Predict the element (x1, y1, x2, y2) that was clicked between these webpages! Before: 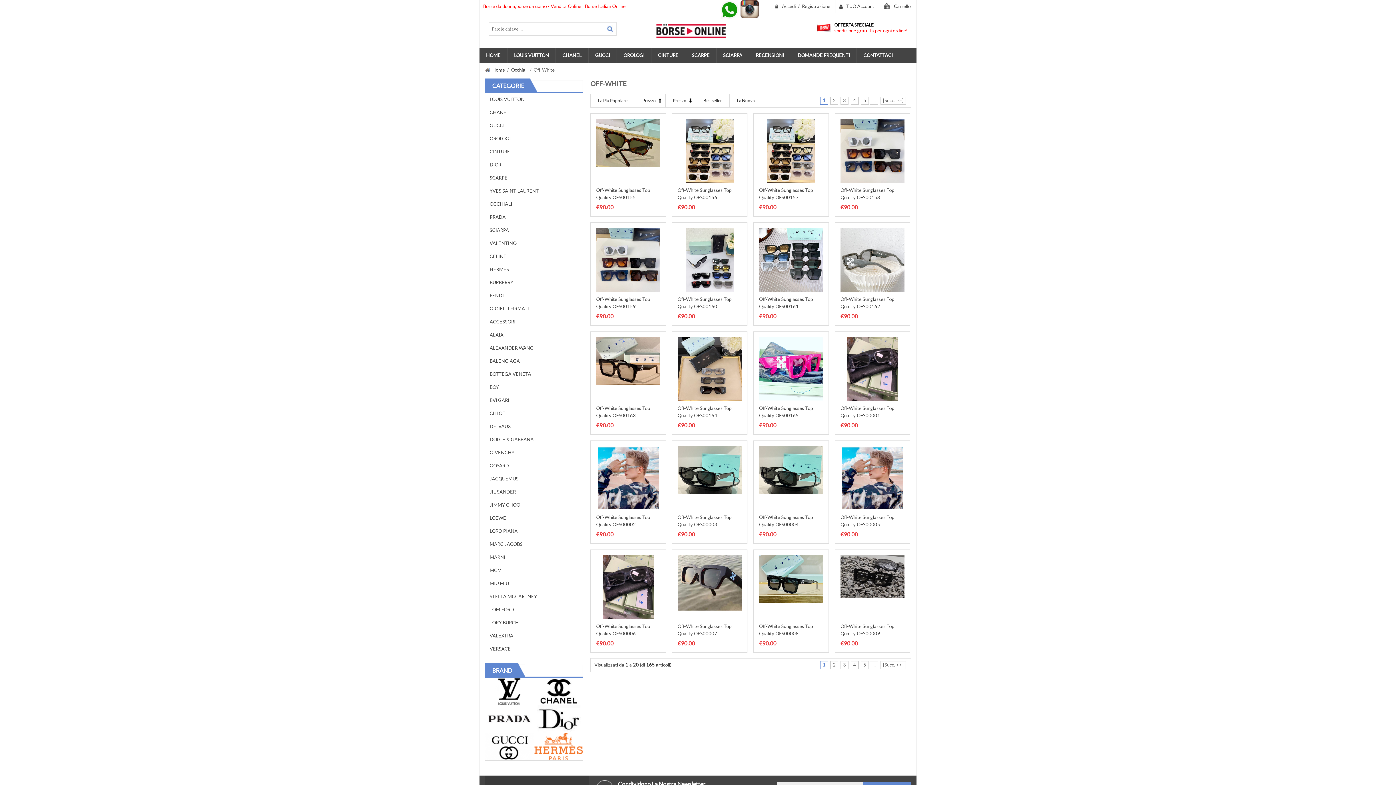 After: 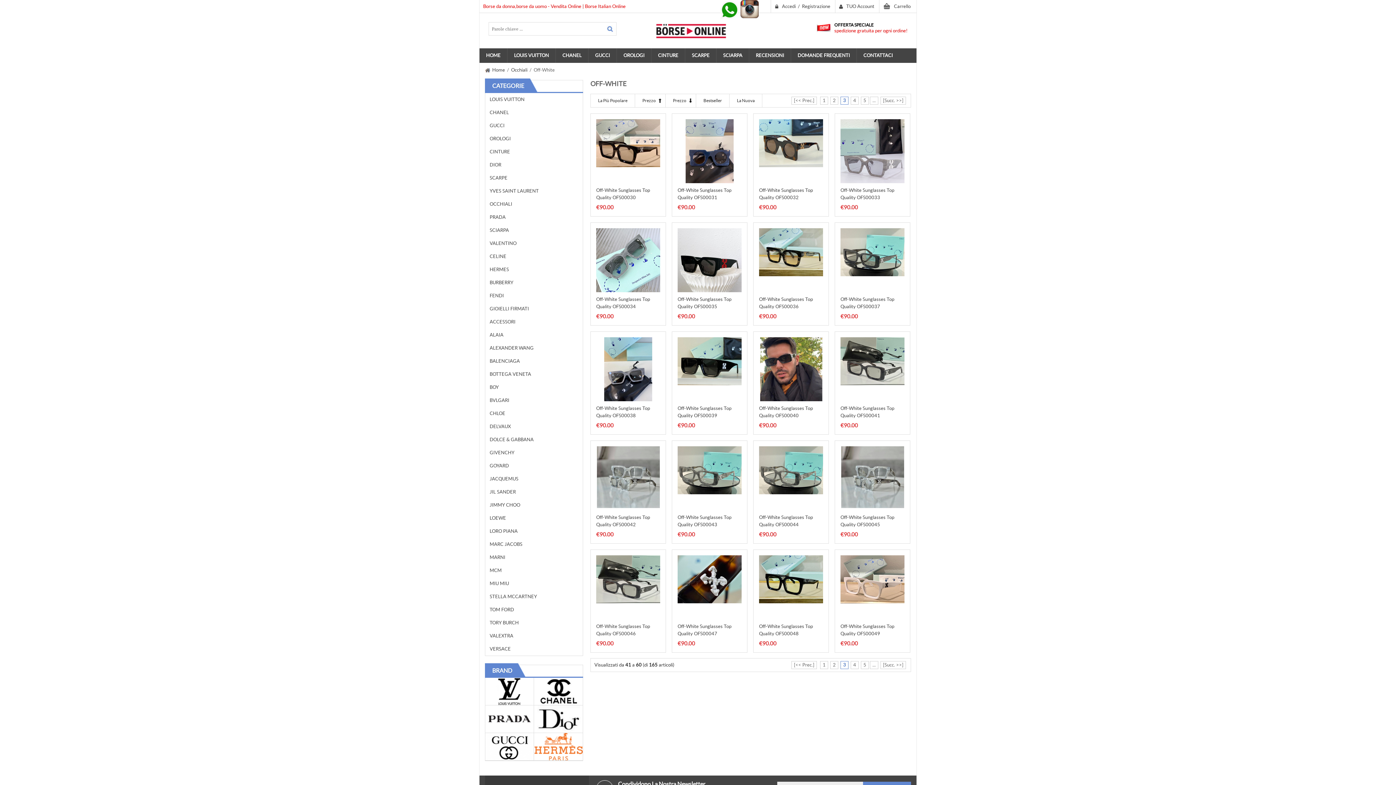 Action: bbox: (840, 96, 848, 104) label: 3